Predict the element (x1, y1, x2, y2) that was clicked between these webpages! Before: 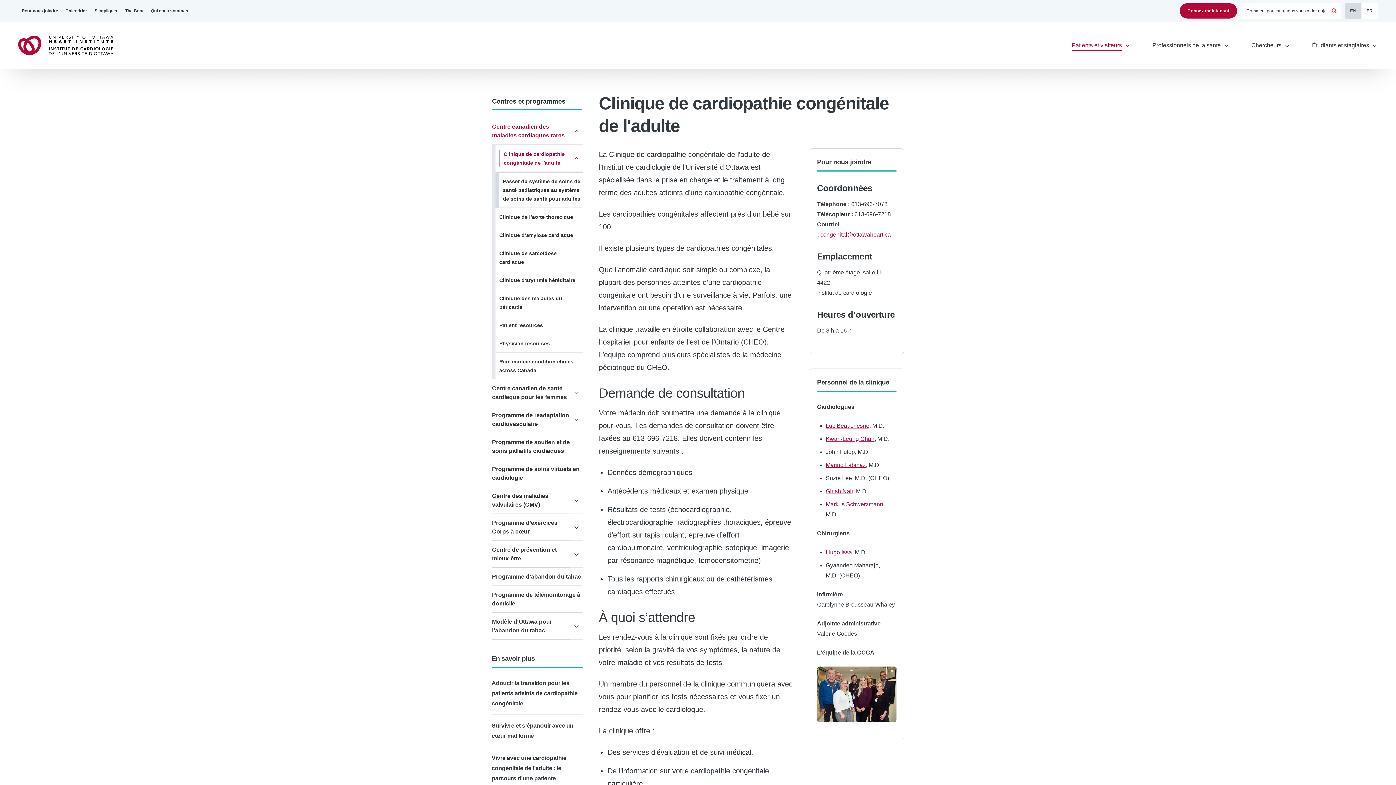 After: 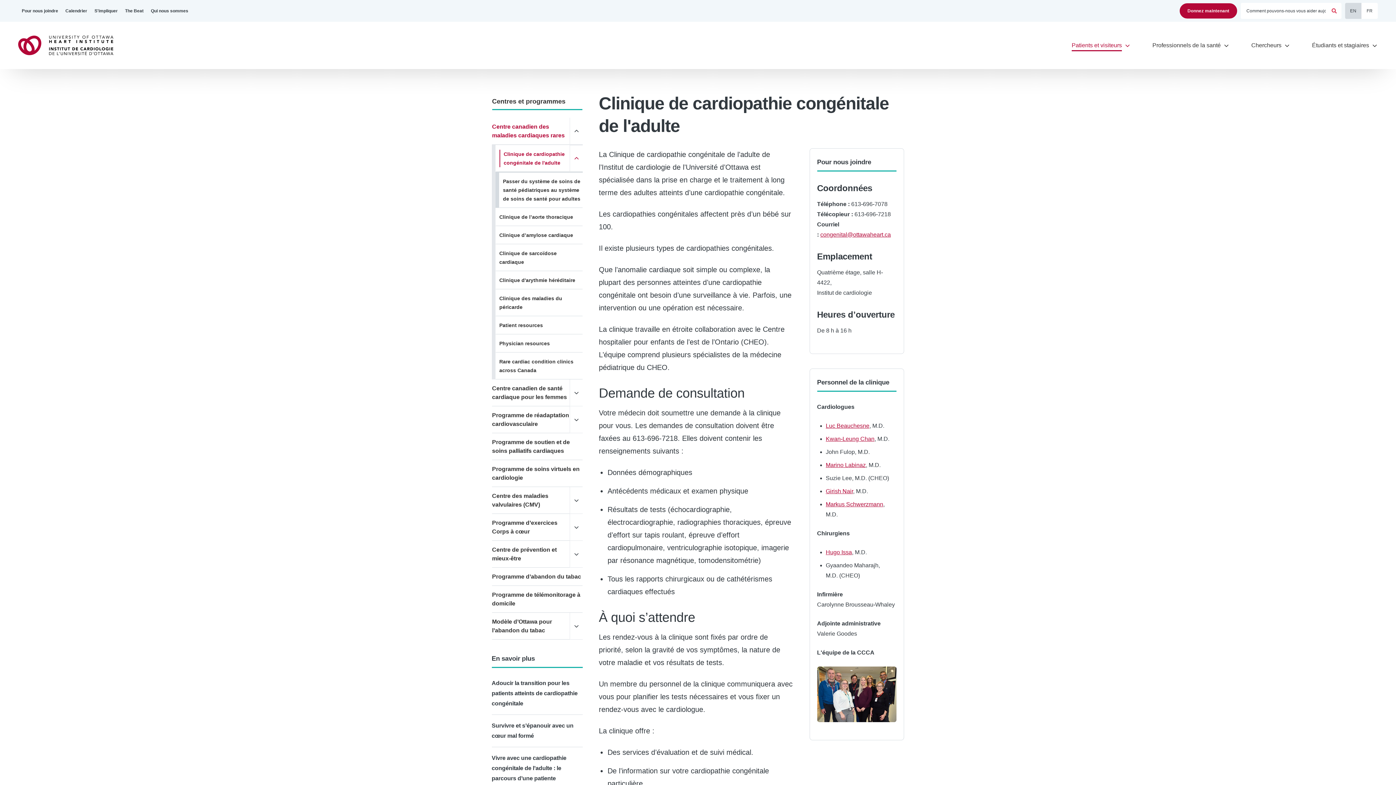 Action: bbox: (1361, 2, 1378, 18) label: Français